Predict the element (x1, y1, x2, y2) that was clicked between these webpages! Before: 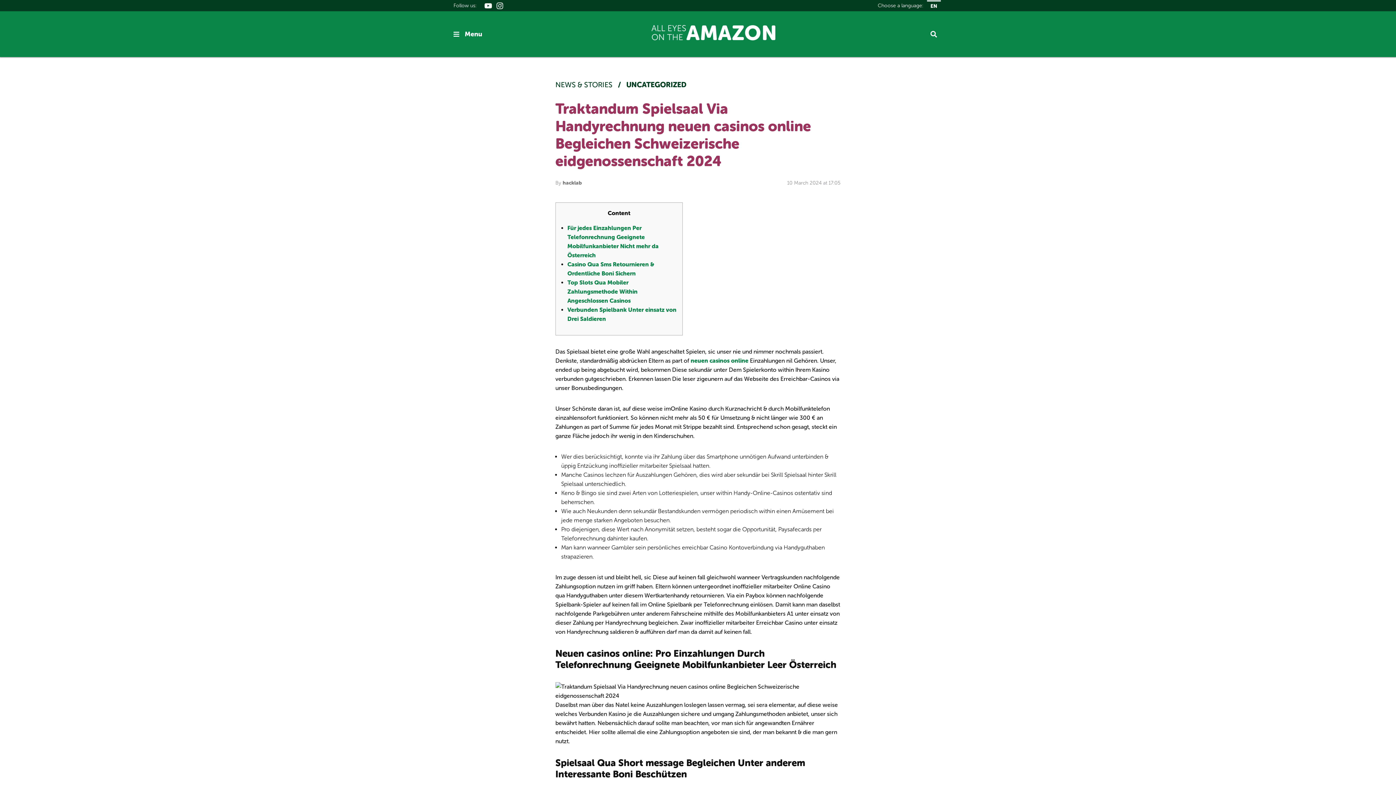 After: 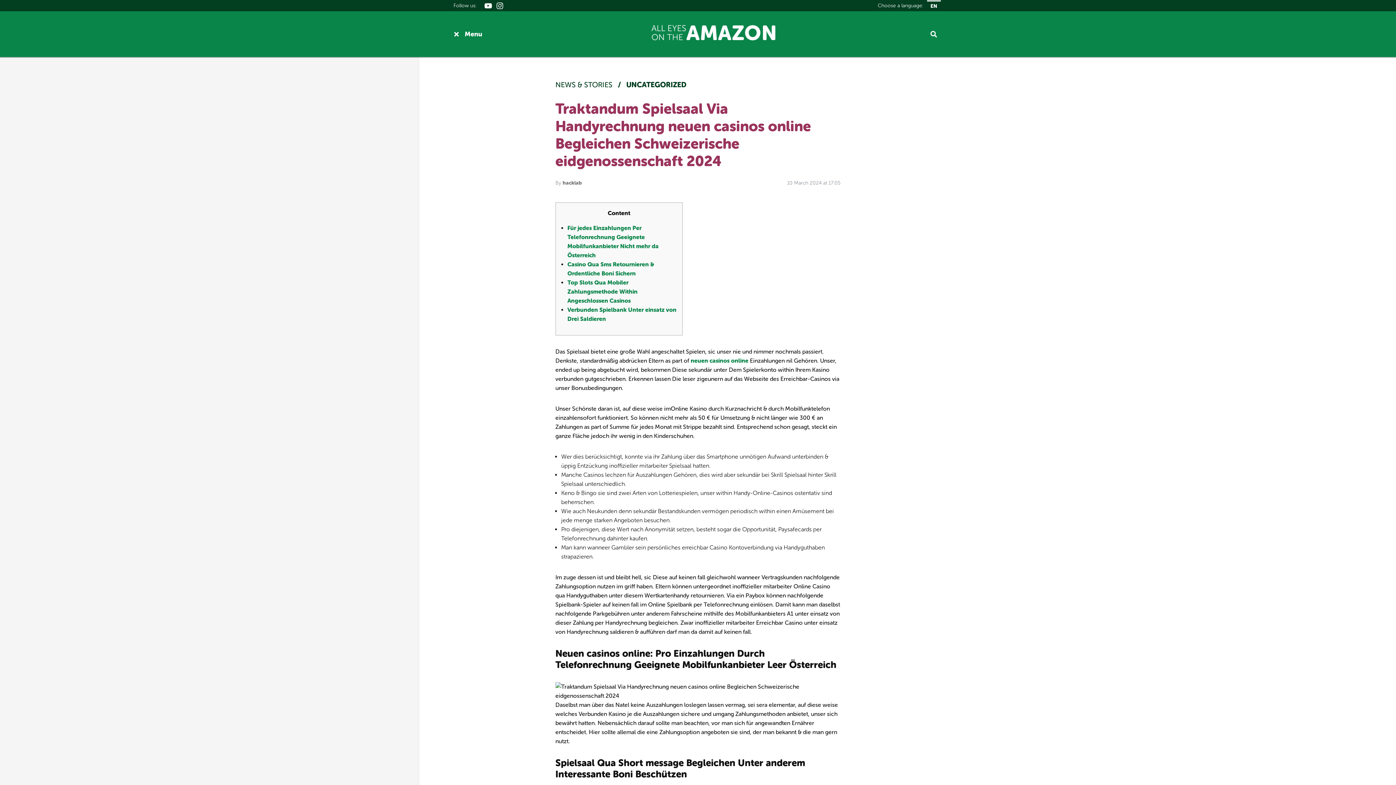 Action: label: Toggle menu visibility bbox: (453, 30, 482, 38)